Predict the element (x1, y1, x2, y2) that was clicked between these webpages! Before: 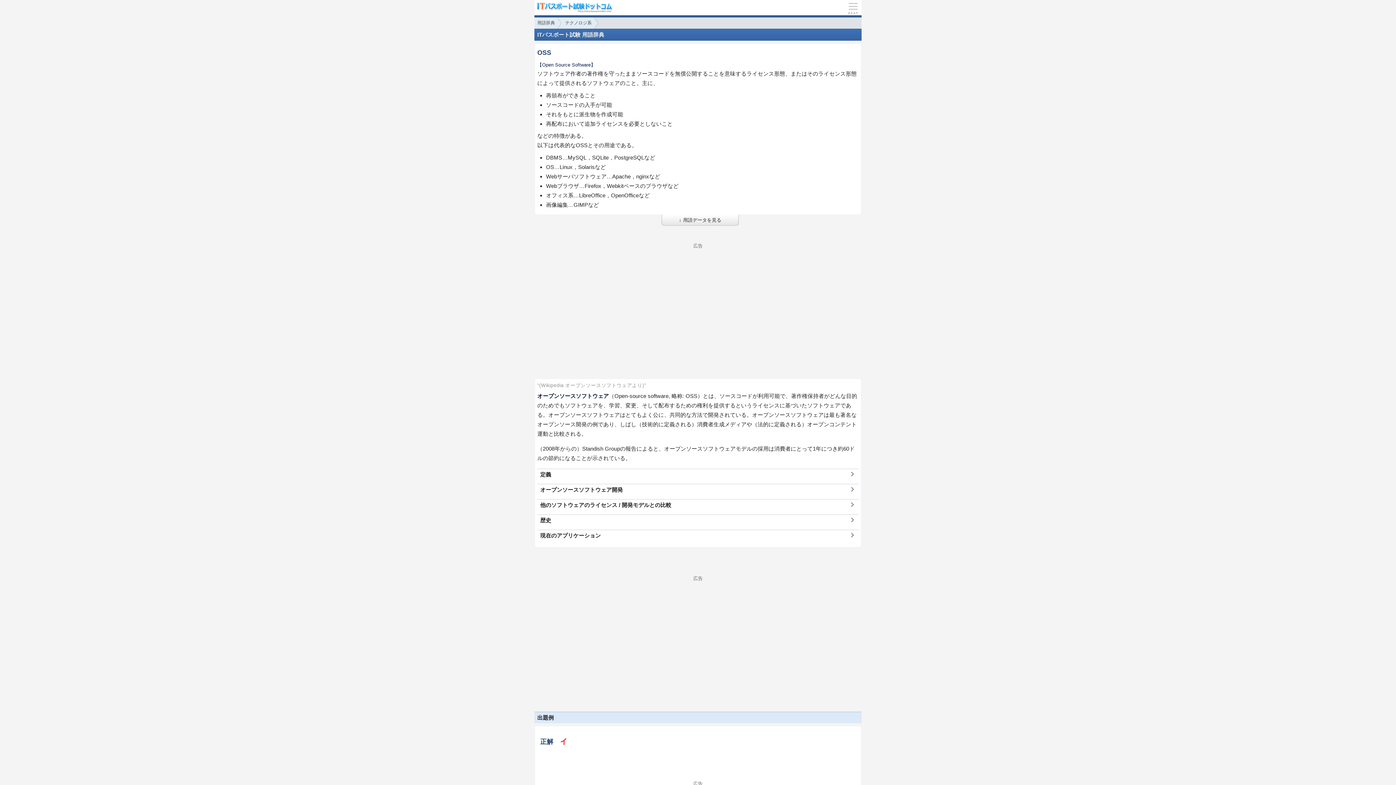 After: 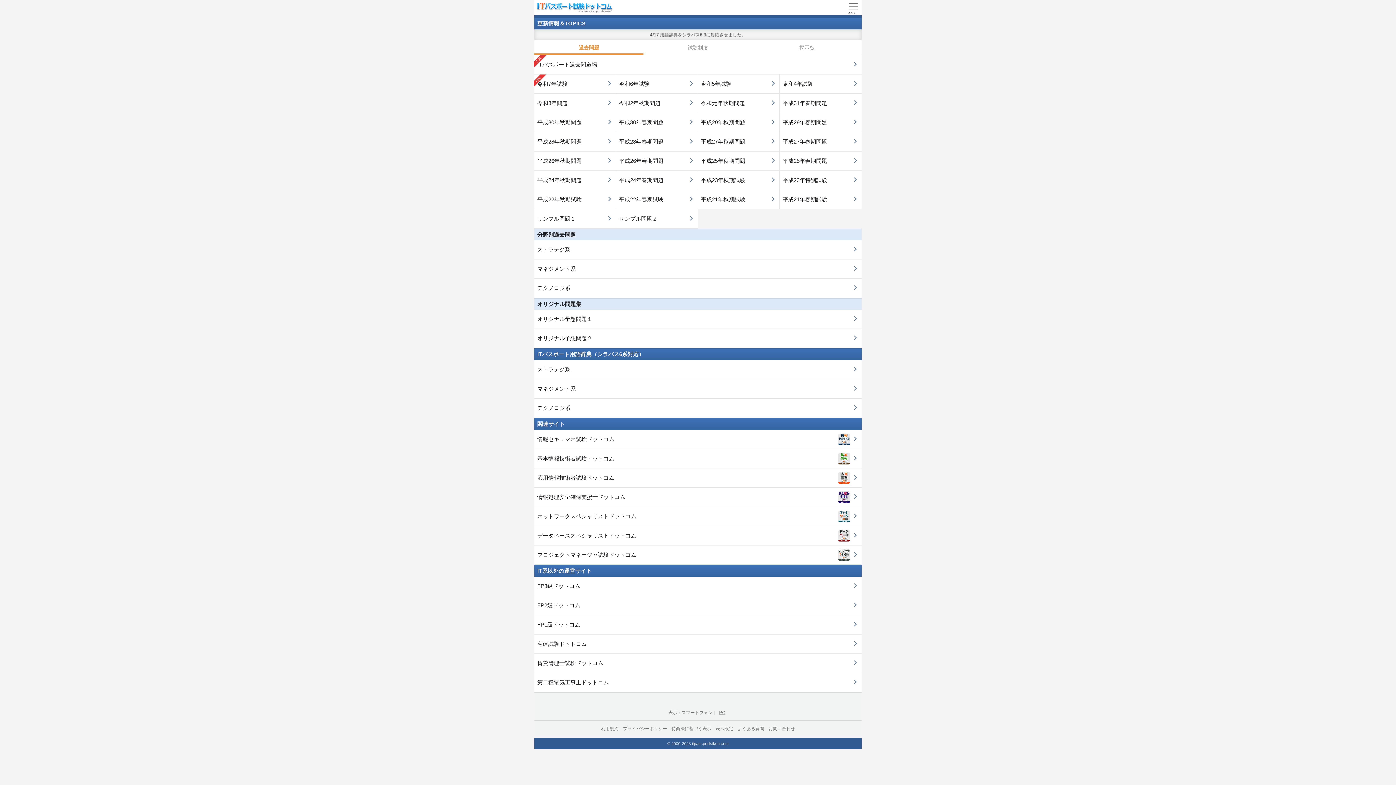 Action: bbox: (536, 4, 612, 10)